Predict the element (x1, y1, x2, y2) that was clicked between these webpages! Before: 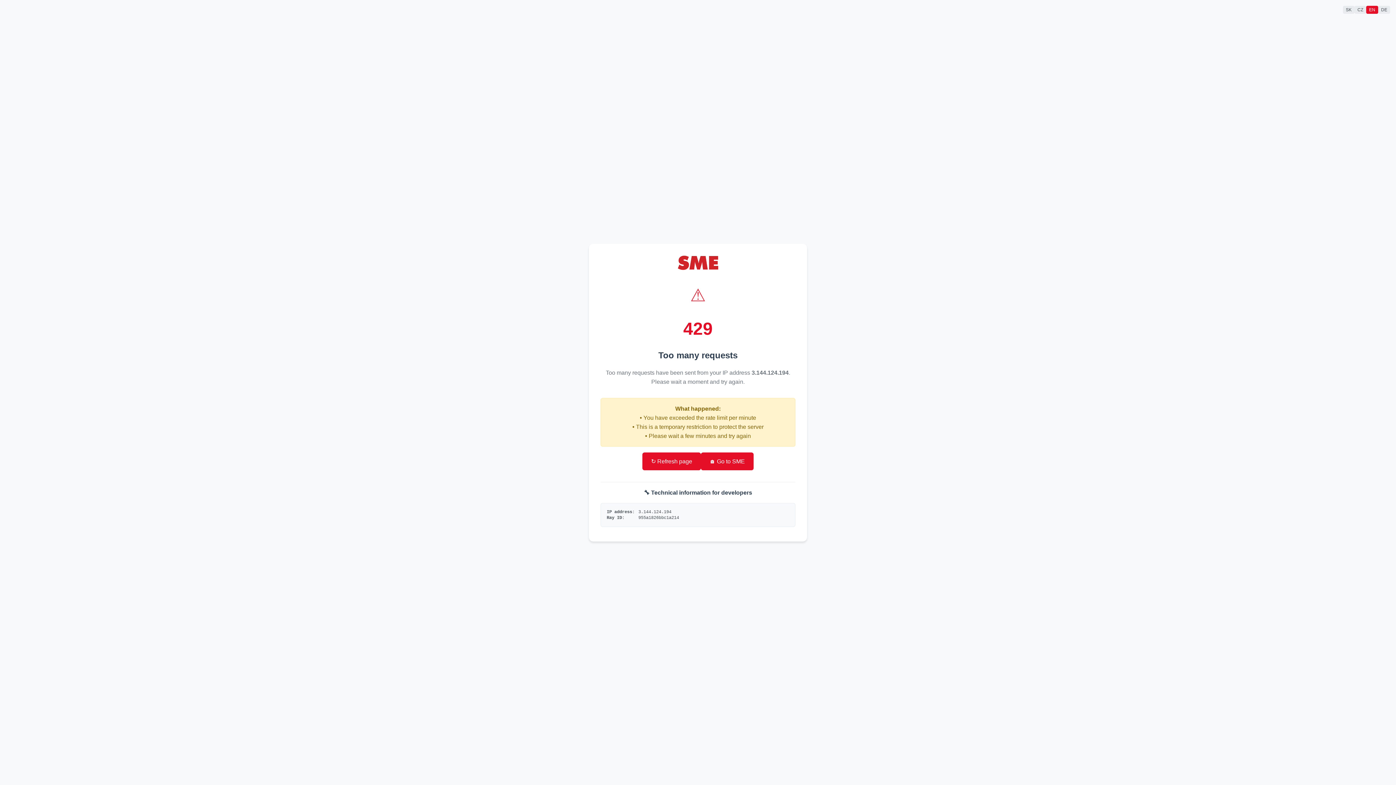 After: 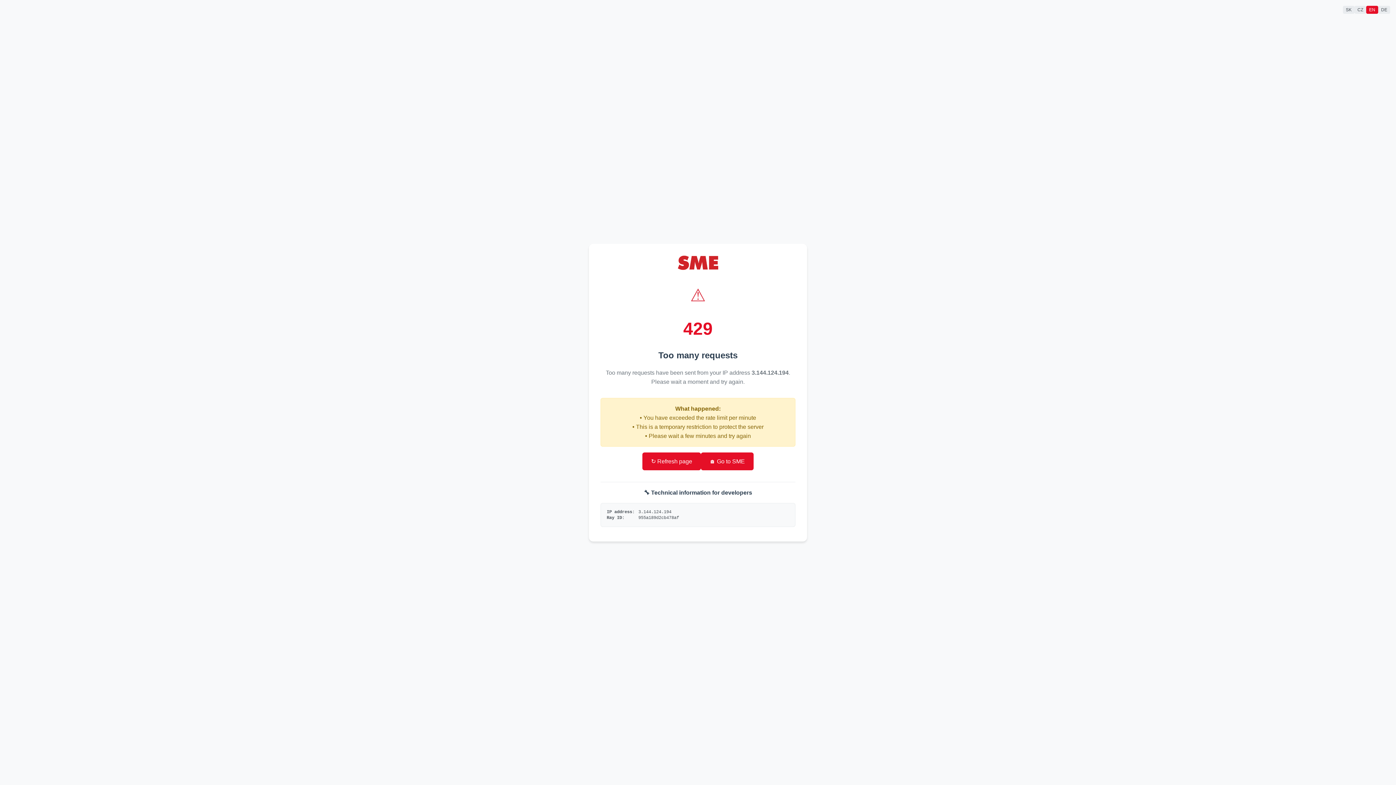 Action: bbox: (701, 452, 753, 470) label: 🏠 Go to SME